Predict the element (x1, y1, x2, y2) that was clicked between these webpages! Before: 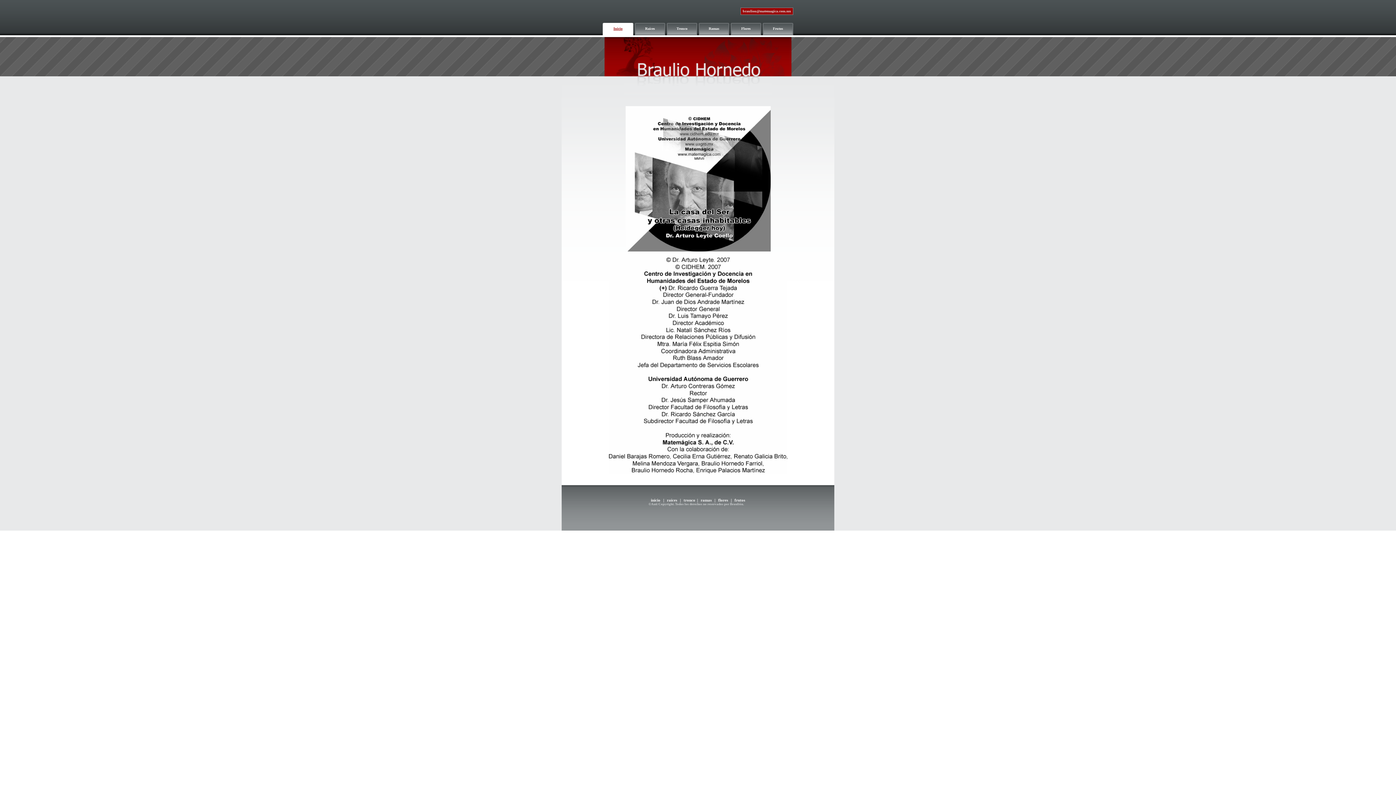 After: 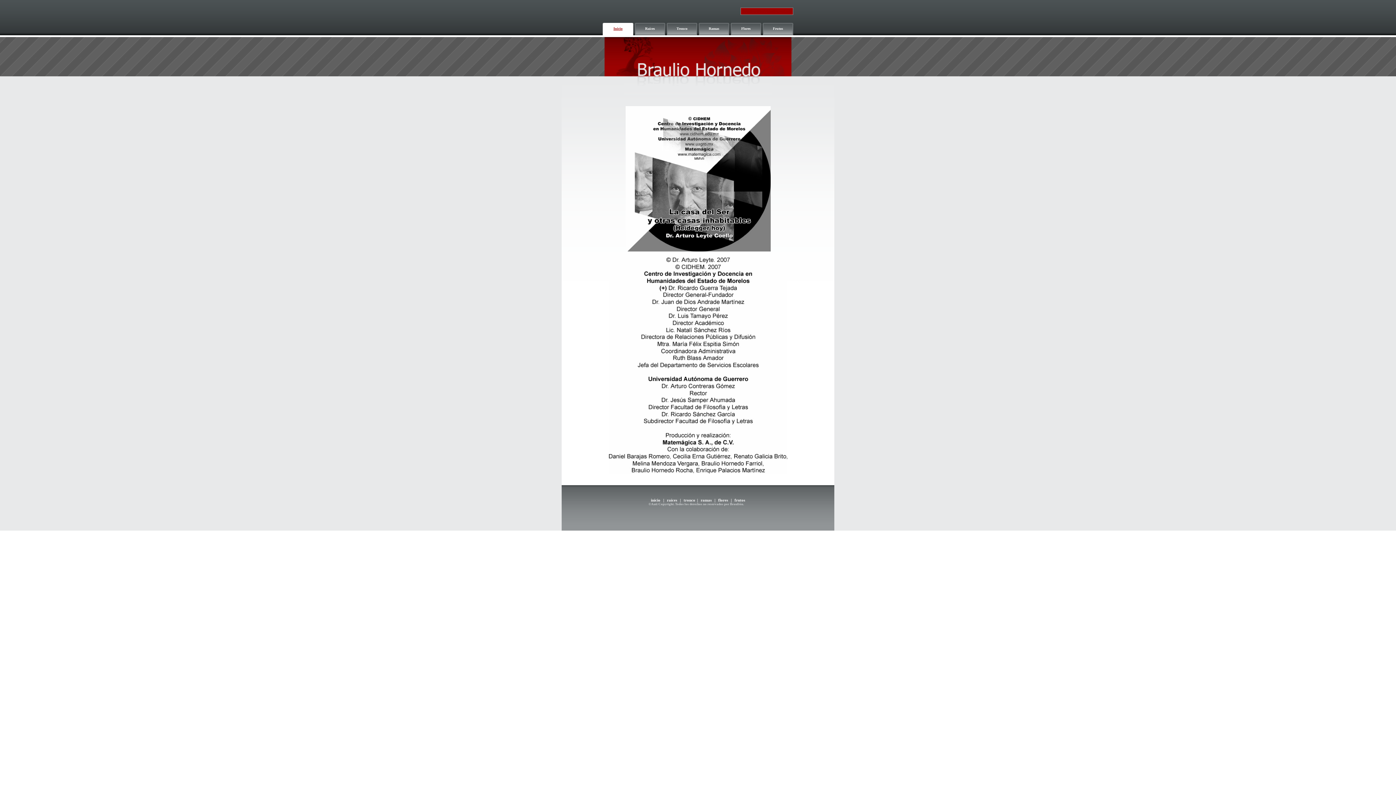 Action: bbox: (742, 9, 791, 13) label: braulion@matemagica.com.mx